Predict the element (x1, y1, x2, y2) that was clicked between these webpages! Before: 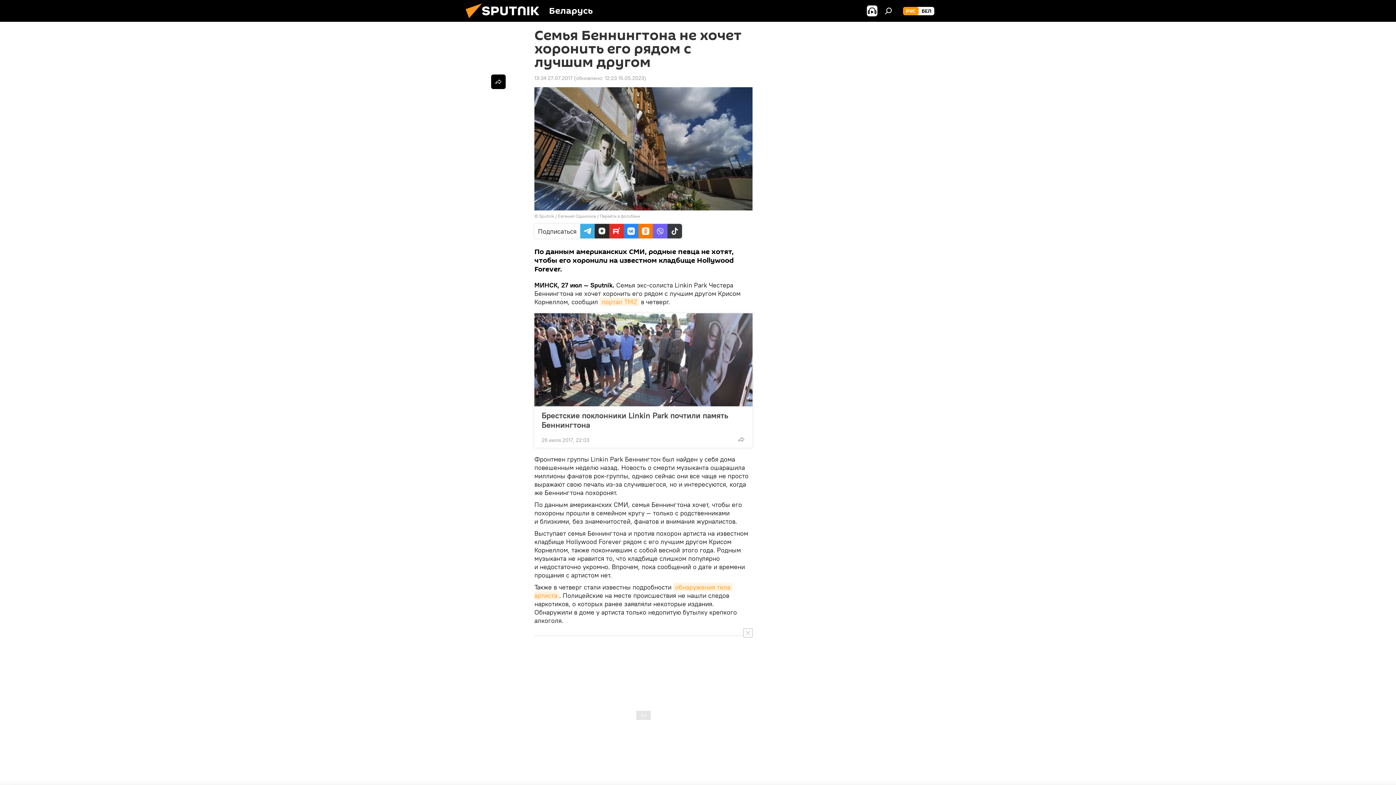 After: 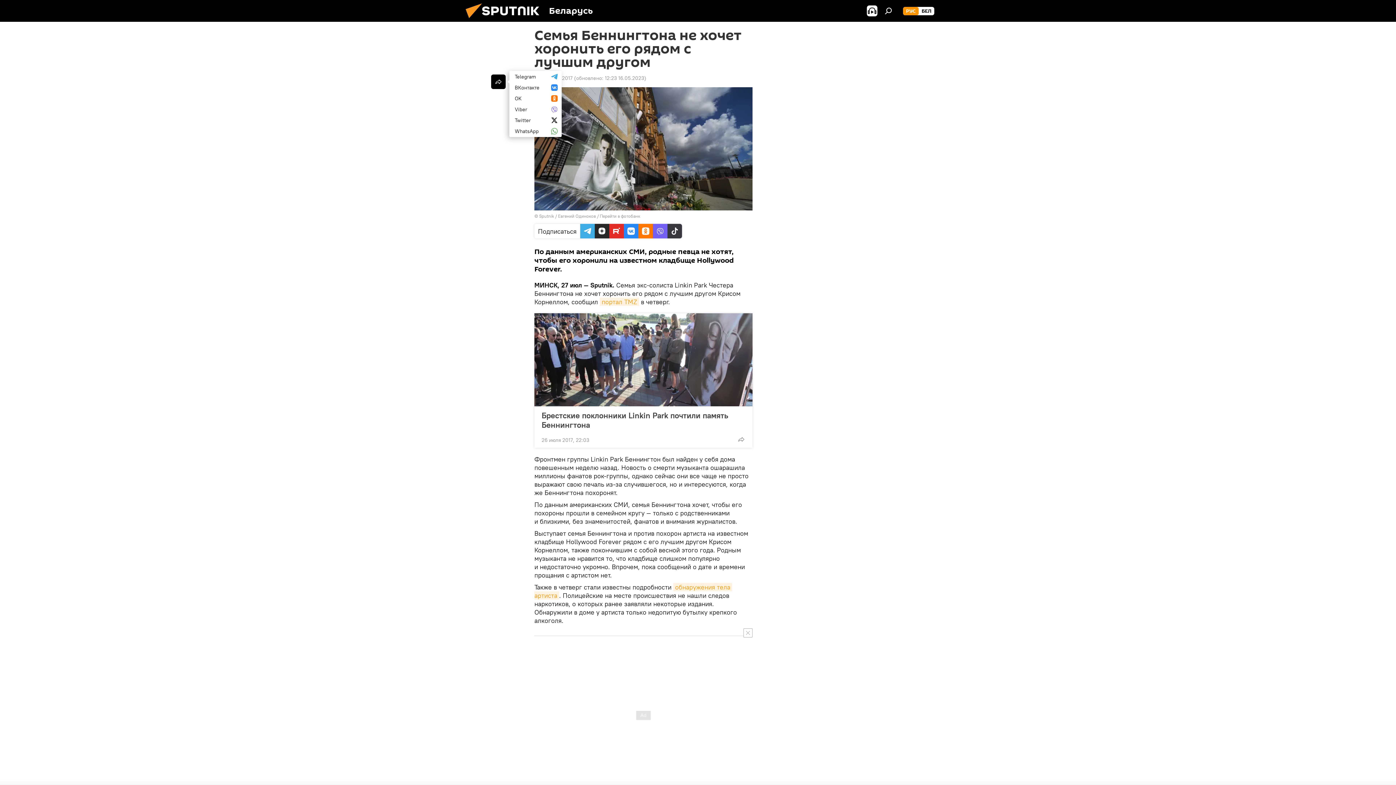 Action: bbox: (491, 74, 505, 89)